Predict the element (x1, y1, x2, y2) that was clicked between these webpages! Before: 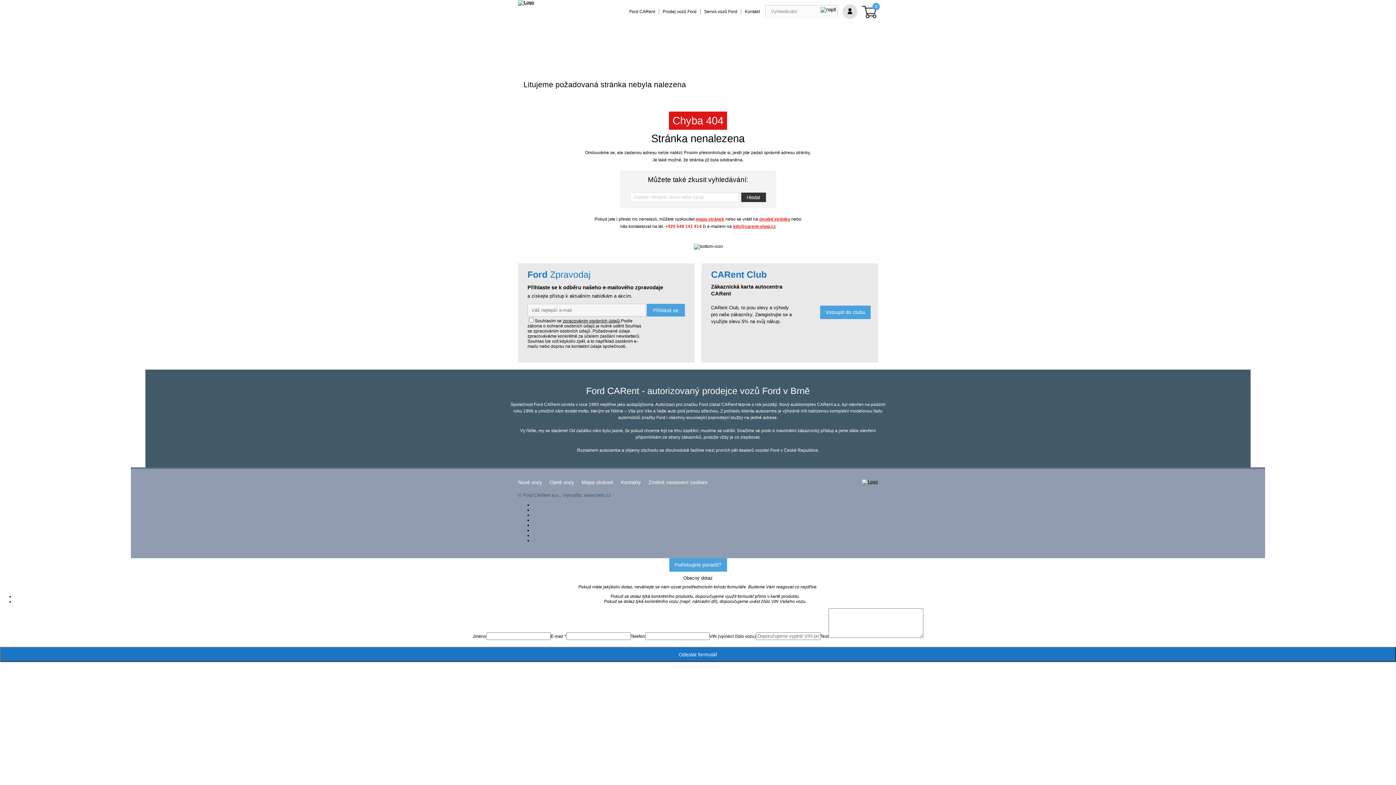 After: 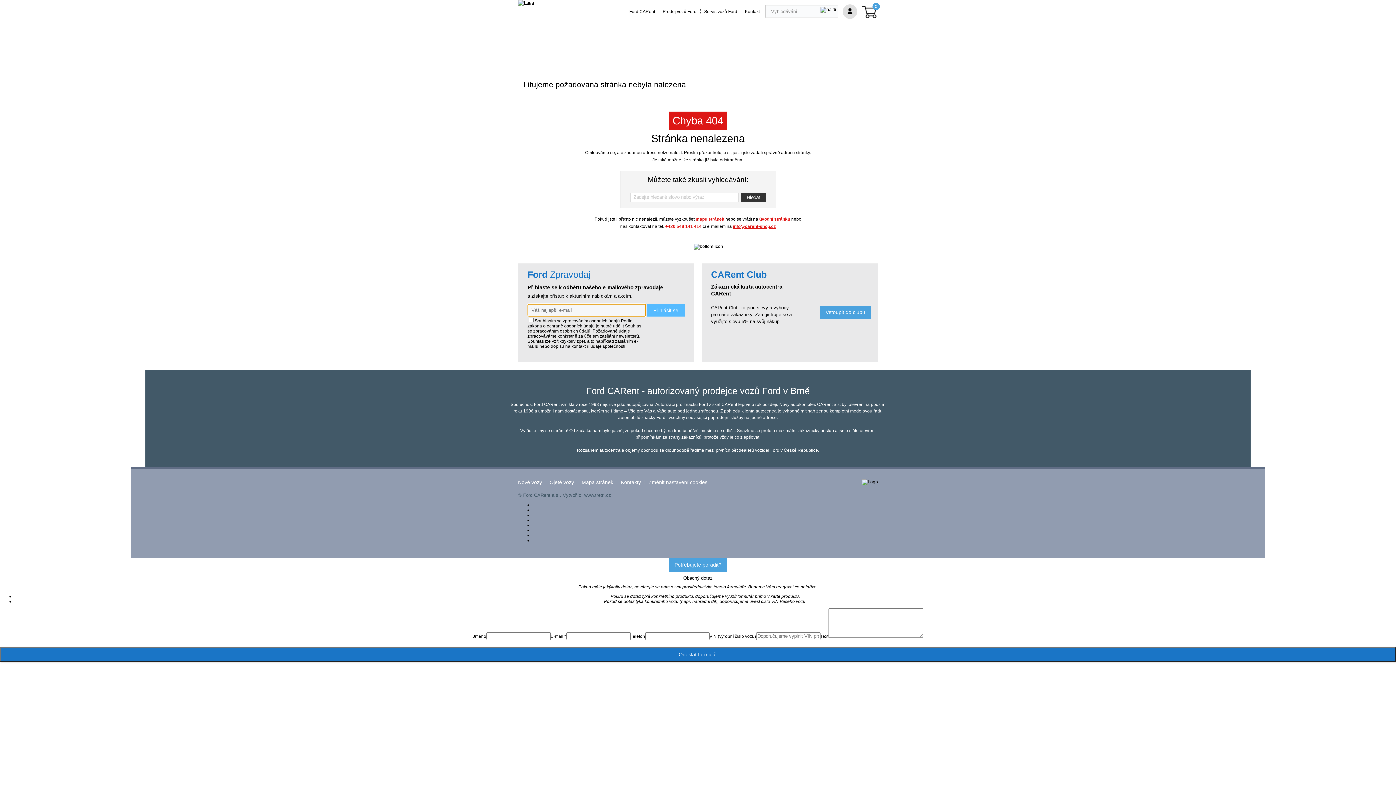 Action: bbox: (646, 304, 685, 316) label: Přihlásit se